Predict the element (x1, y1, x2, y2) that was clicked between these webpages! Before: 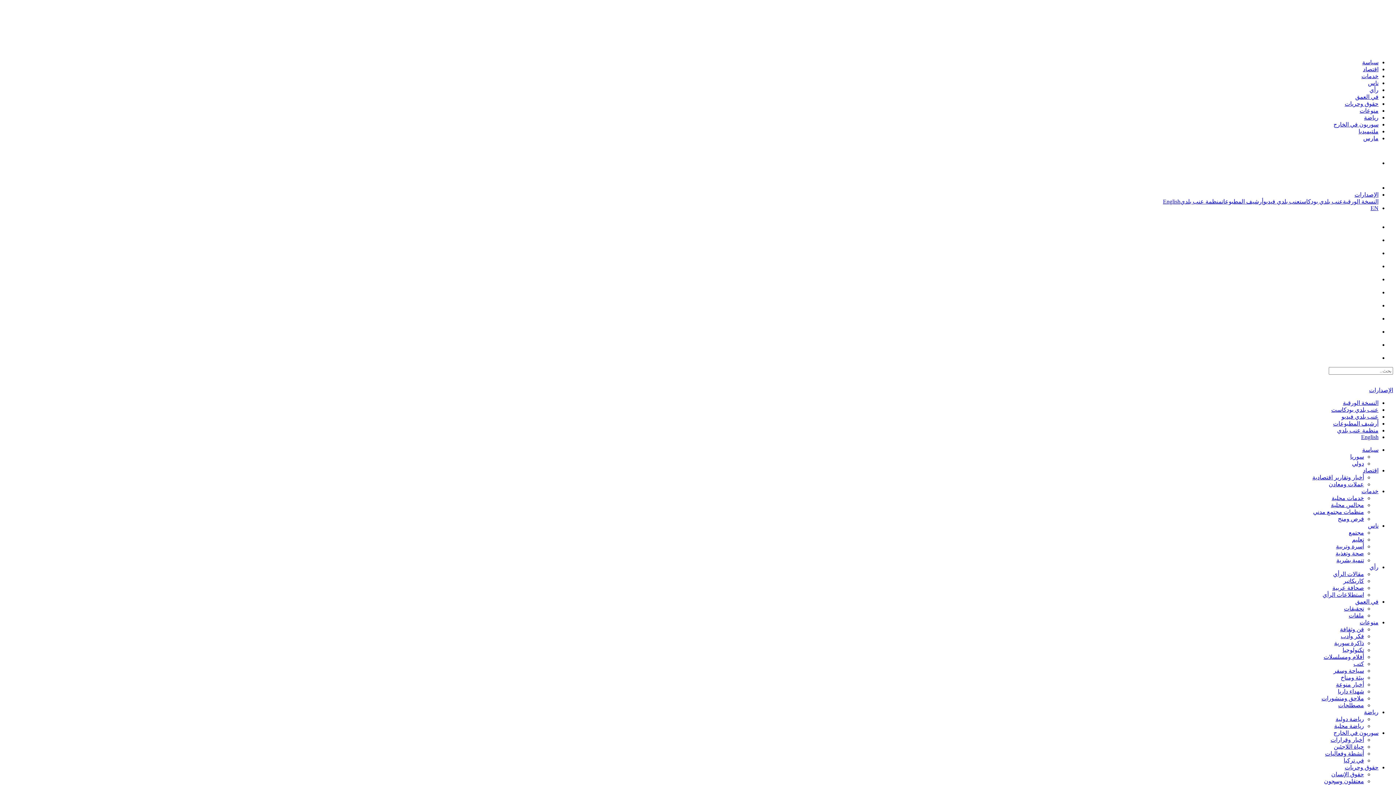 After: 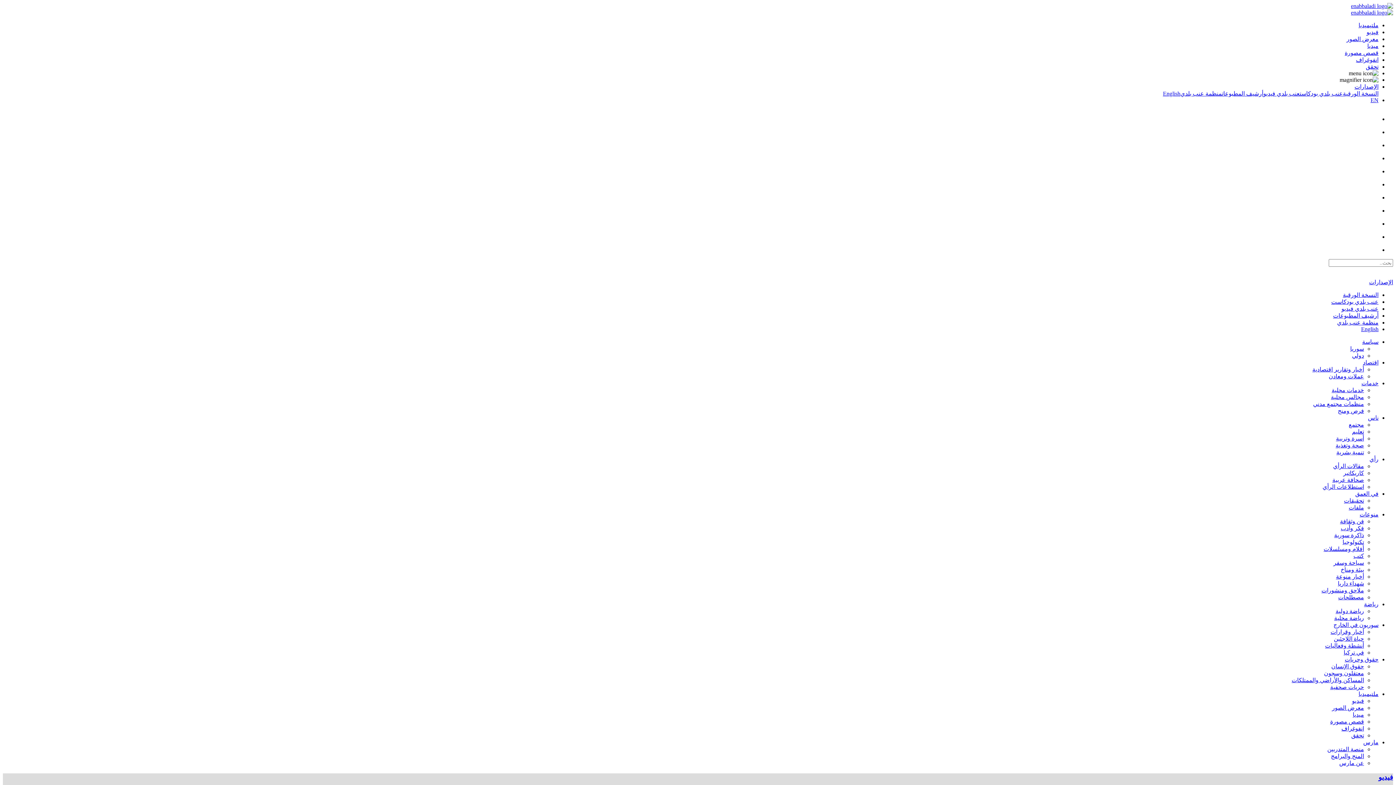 Action: label: ملتيميديا bbox: (1358, 128, 1378, 134)